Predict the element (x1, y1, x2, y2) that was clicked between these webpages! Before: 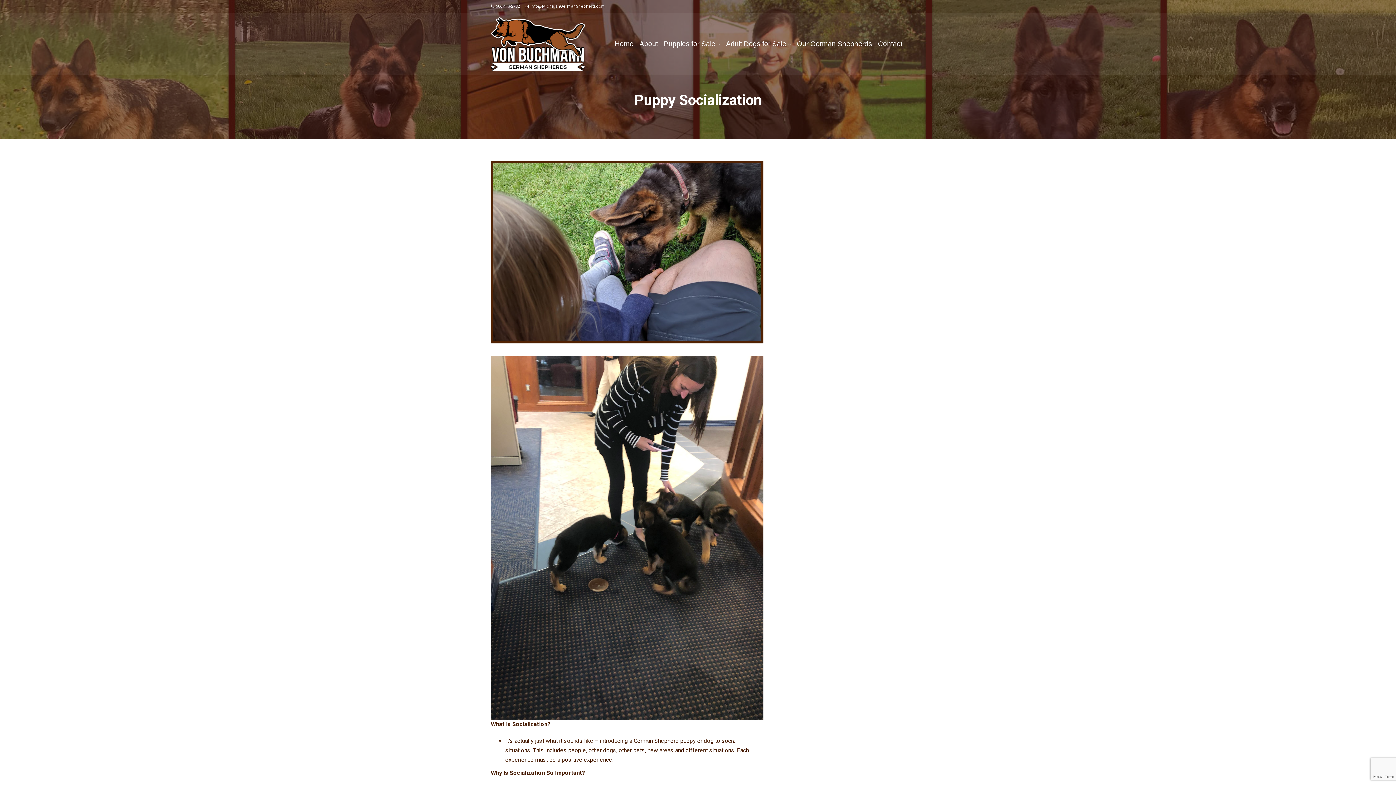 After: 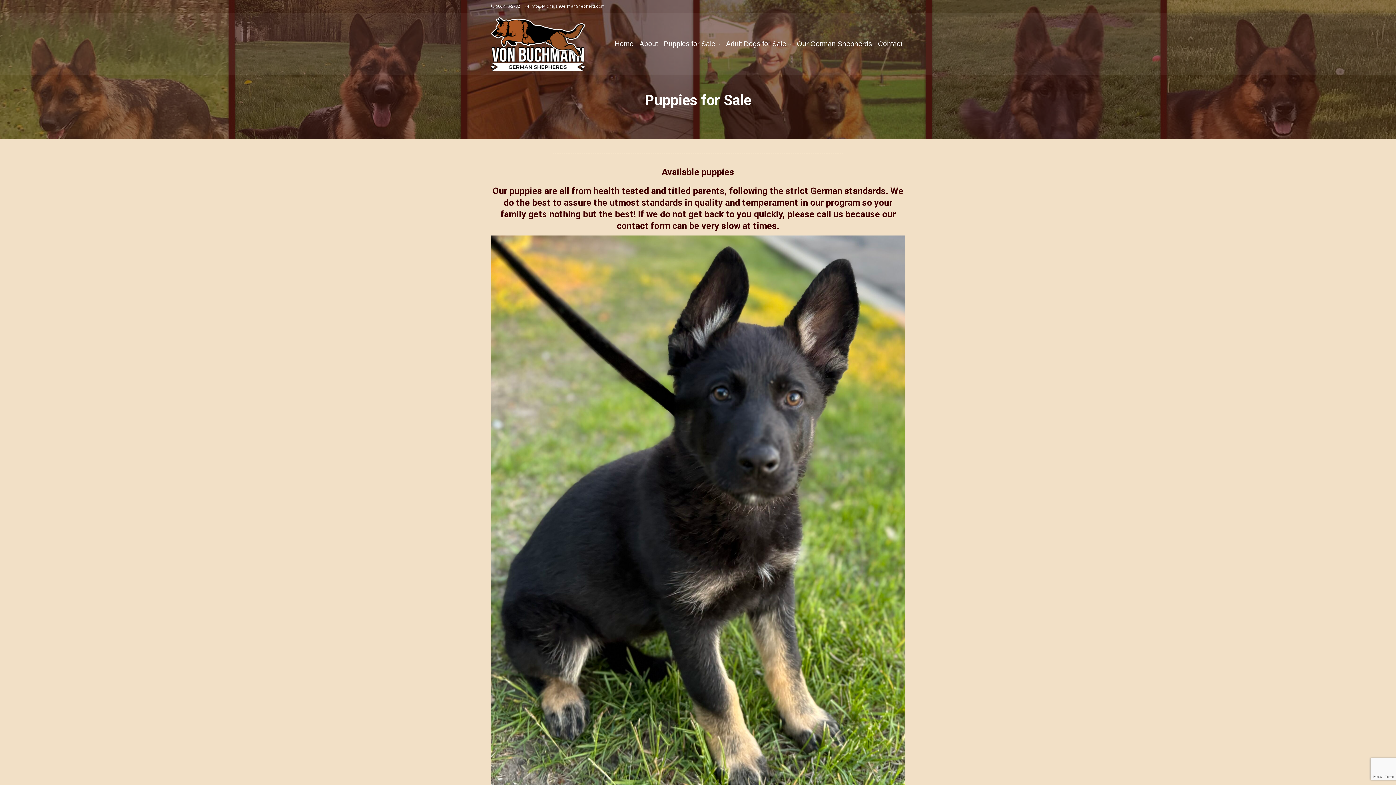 Action: label: Puppies for Sale bbox: (661, 13, 723, 74)